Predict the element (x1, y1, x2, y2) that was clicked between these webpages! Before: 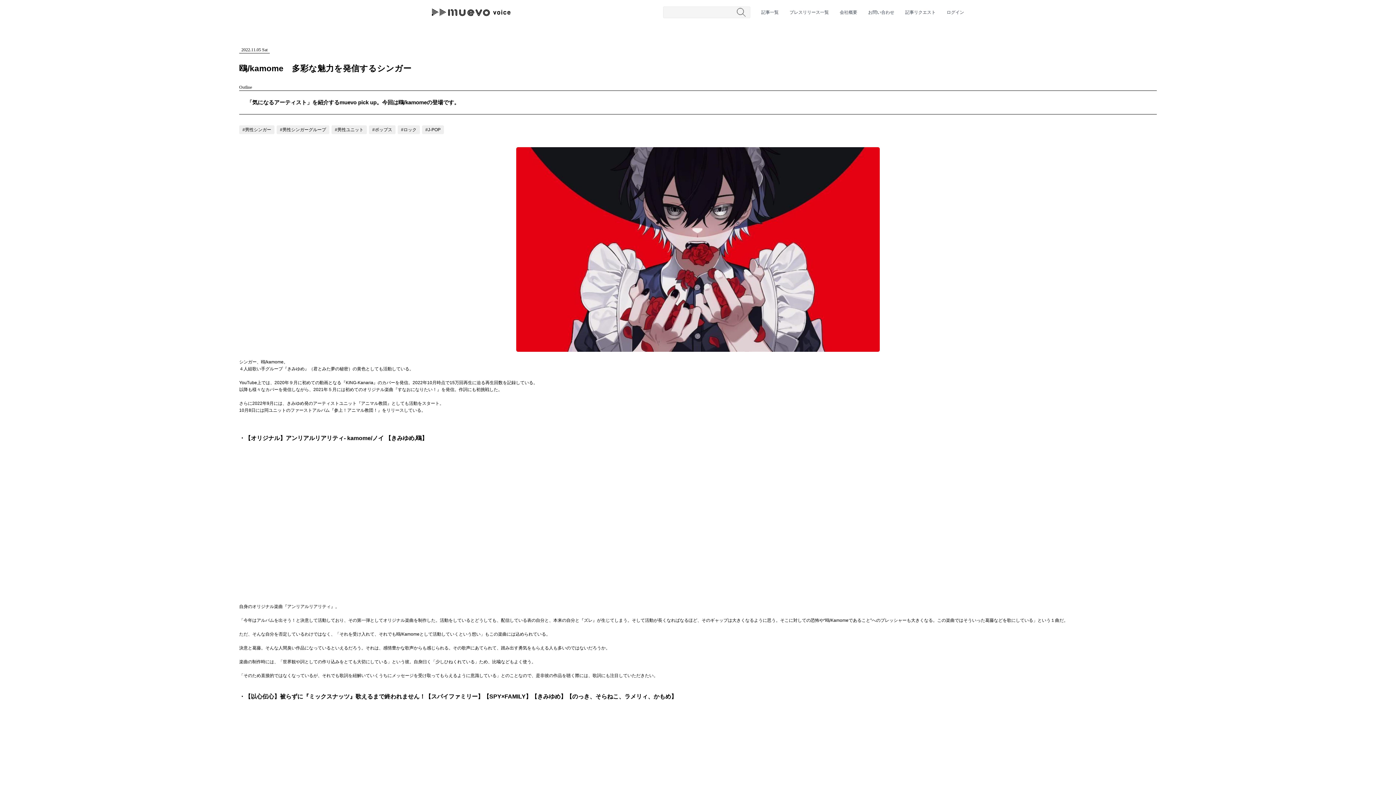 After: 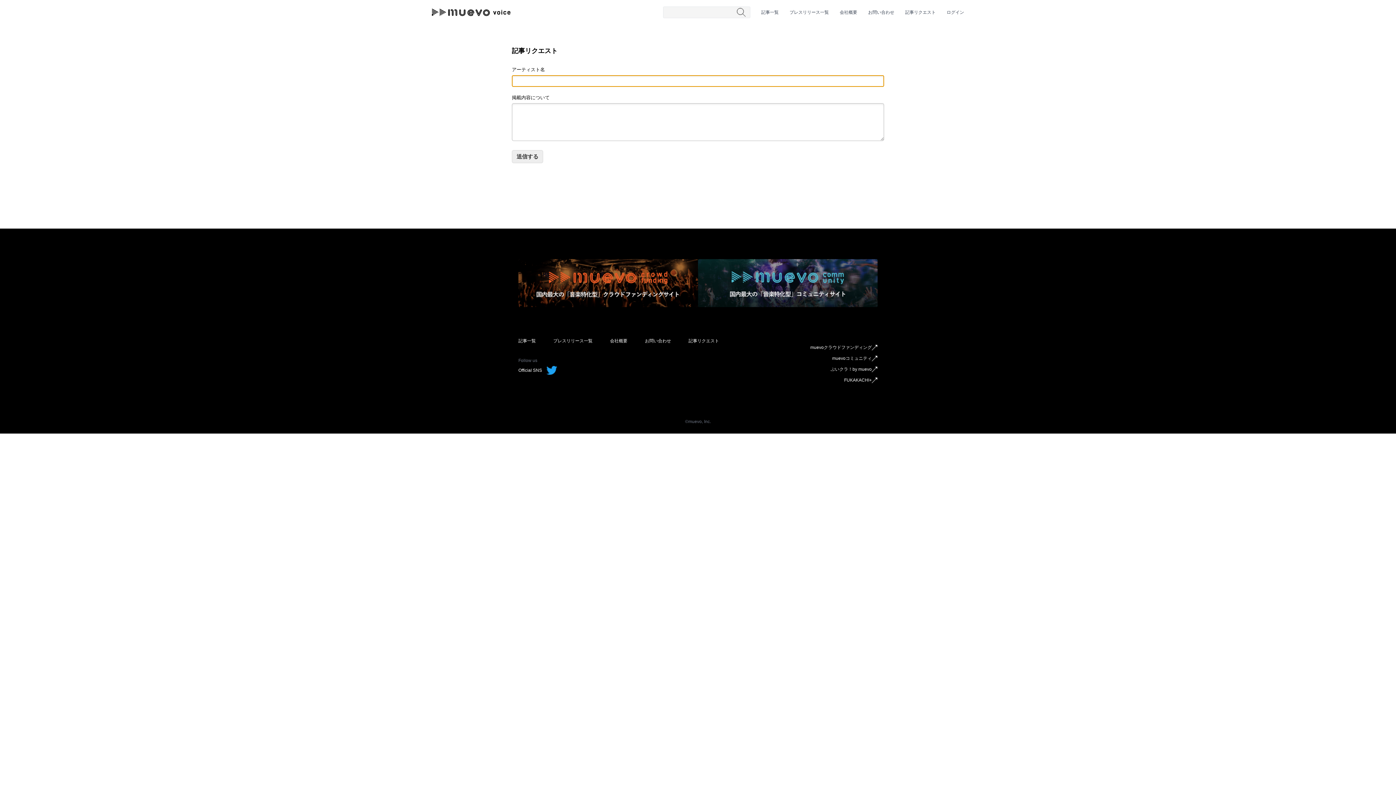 Action: label: 記事リクエスト bbox: (905, 9, 936, 15)